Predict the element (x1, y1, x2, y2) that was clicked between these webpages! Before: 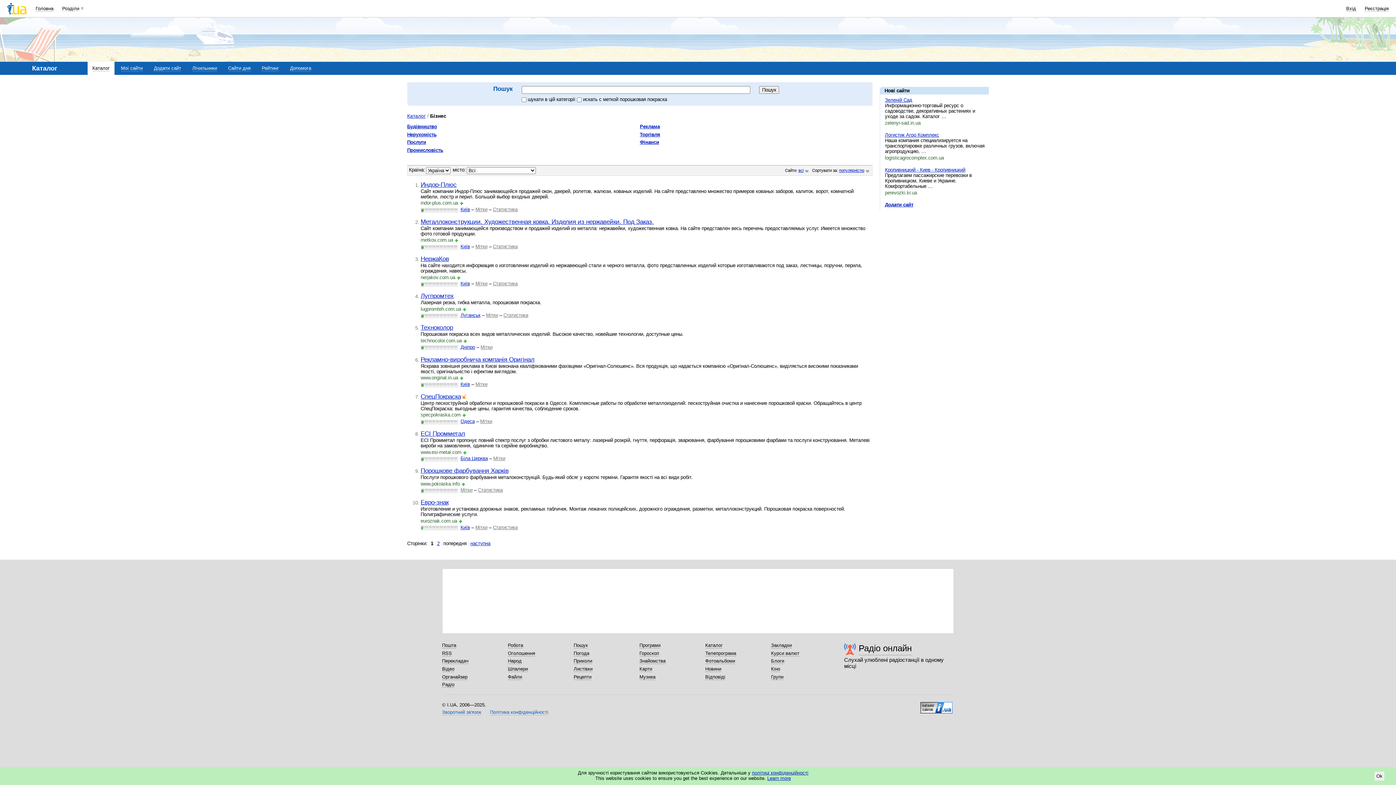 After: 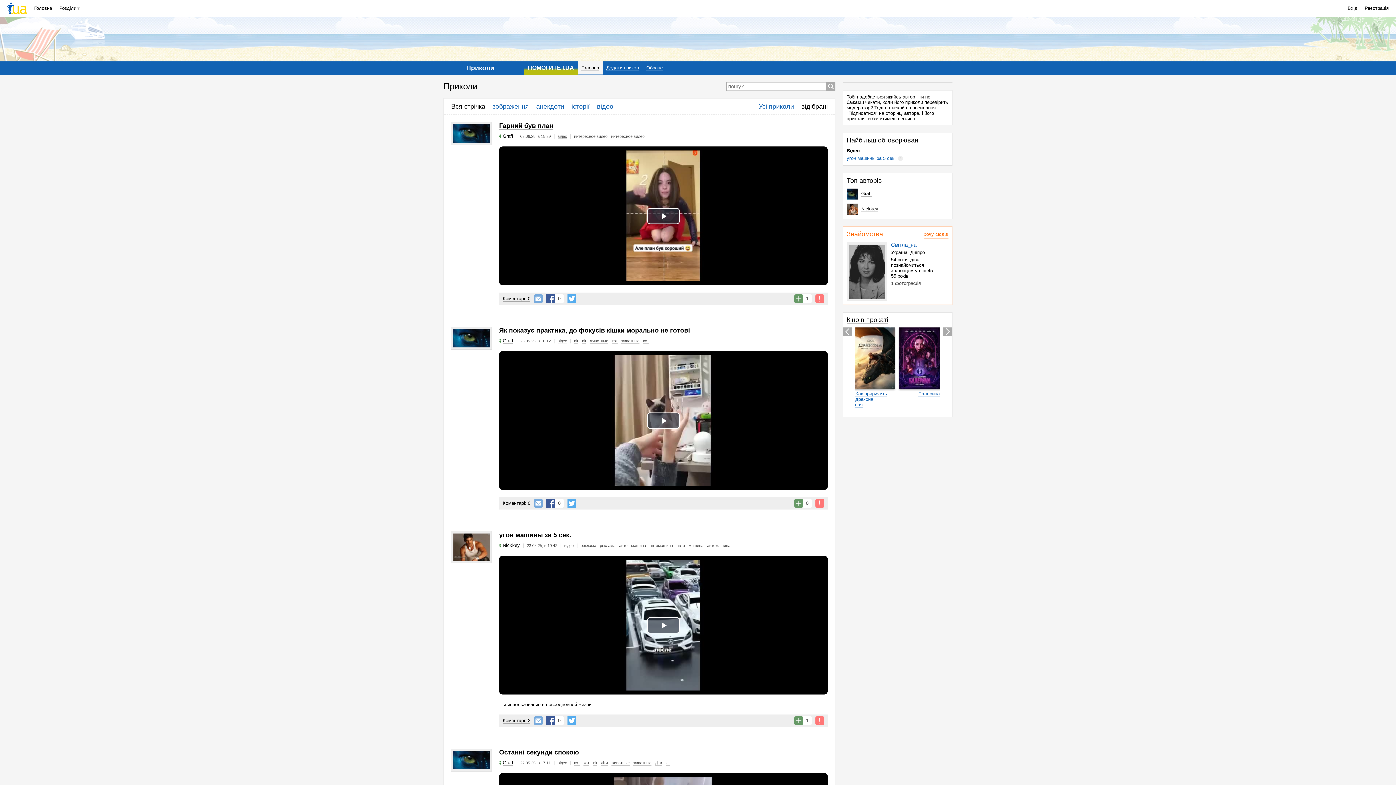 Action: bbox: (573, 658, 592, 664) label: Приколи